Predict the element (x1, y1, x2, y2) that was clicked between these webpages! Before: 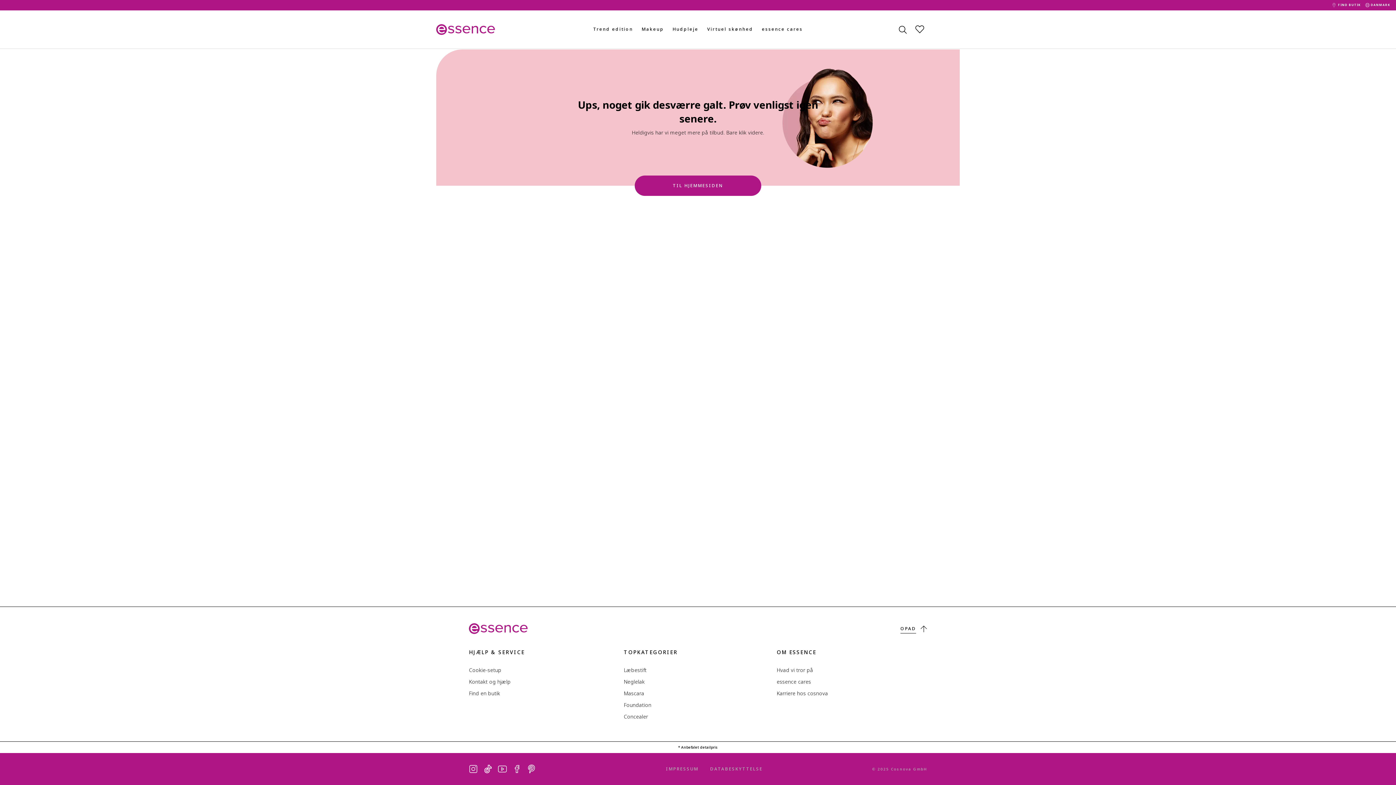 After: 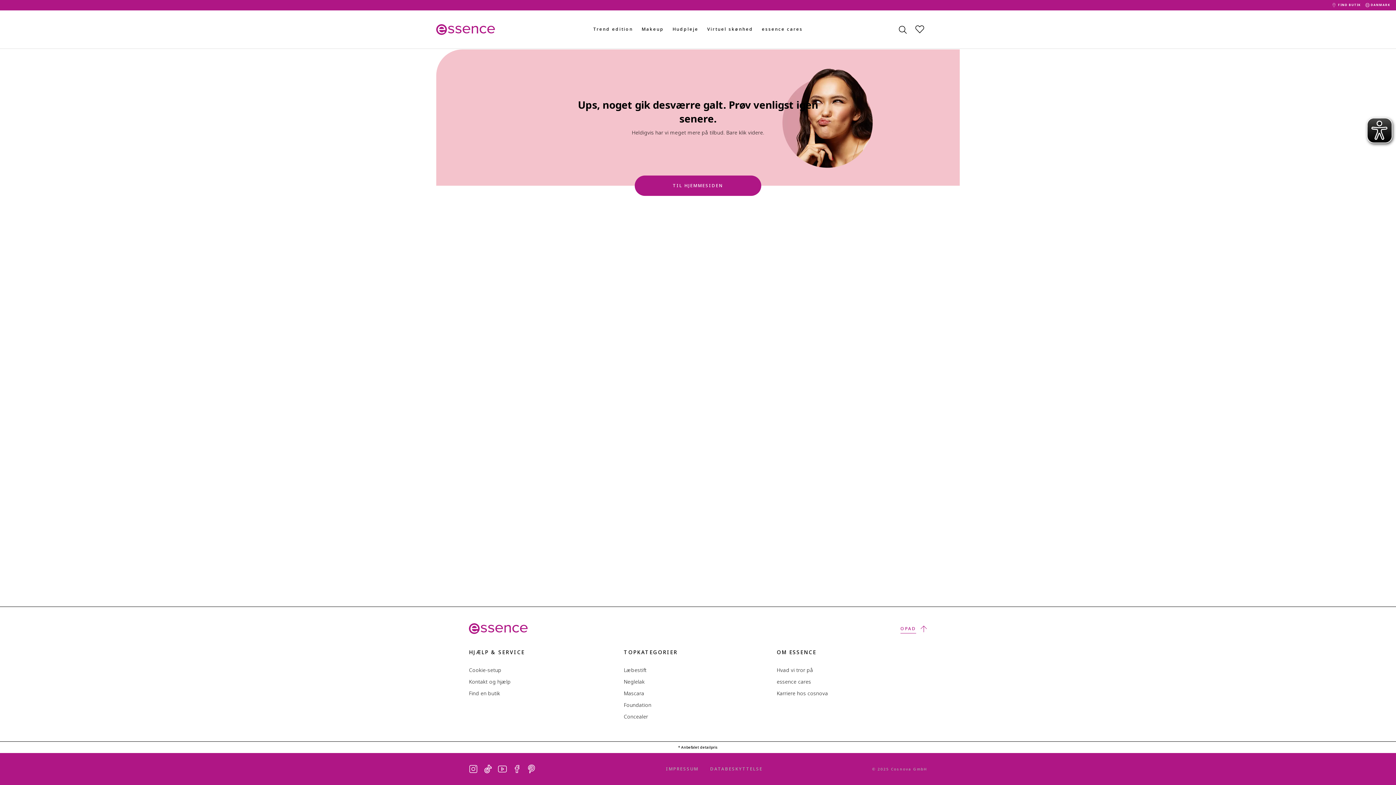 Action: bbox: (900, 624, 927, 633) label: OPAD